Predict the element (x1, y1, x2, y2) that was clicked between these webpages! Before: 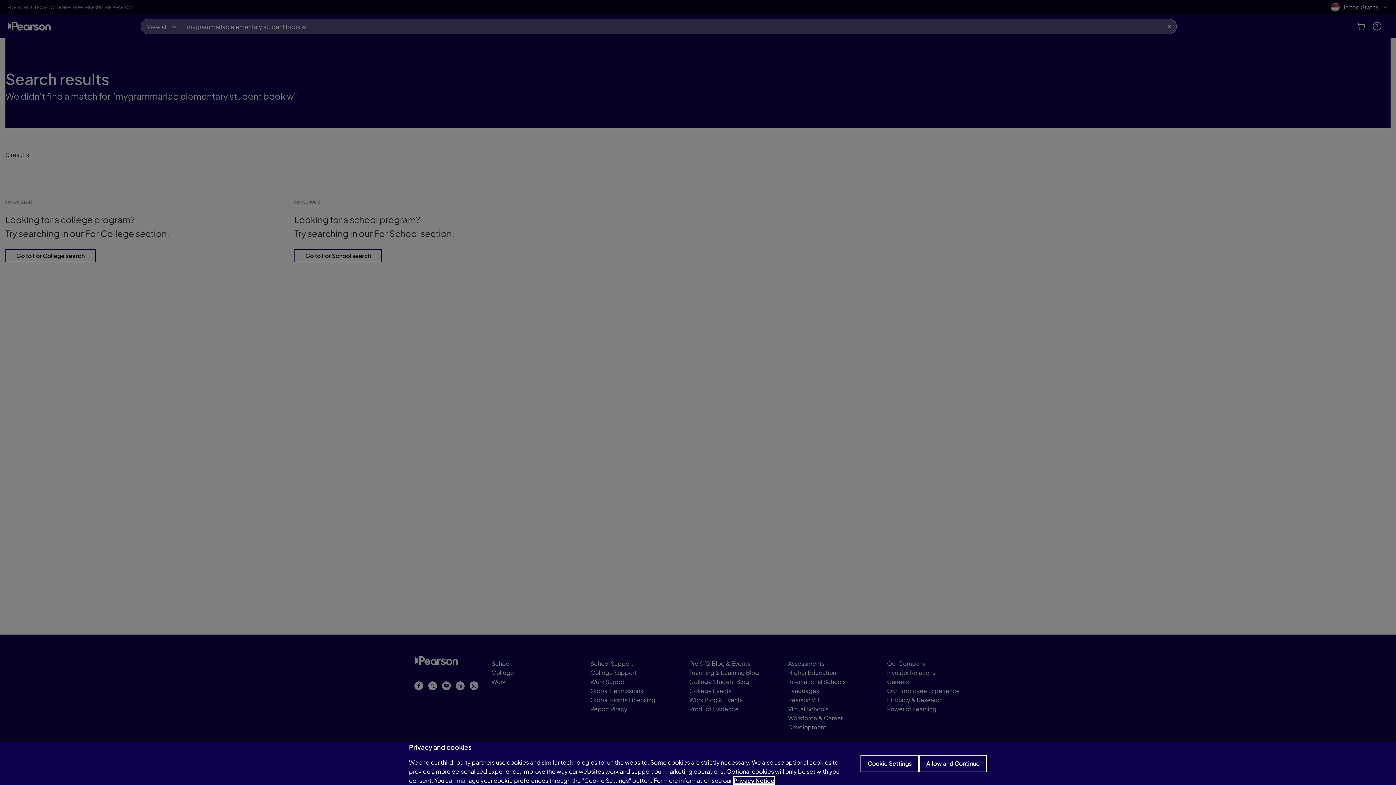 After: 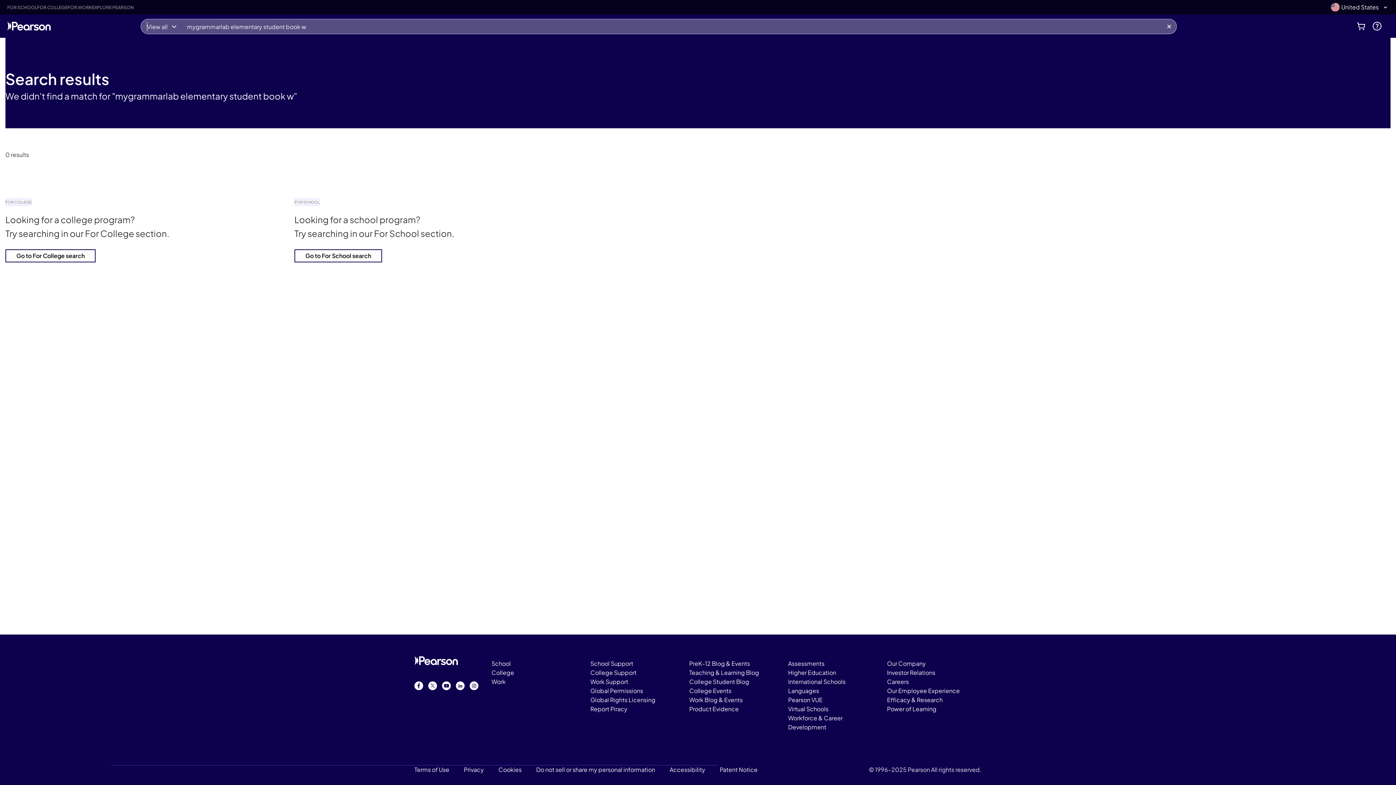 Action: bbox: (919, 755, 987, 772) label: Allow and Continue